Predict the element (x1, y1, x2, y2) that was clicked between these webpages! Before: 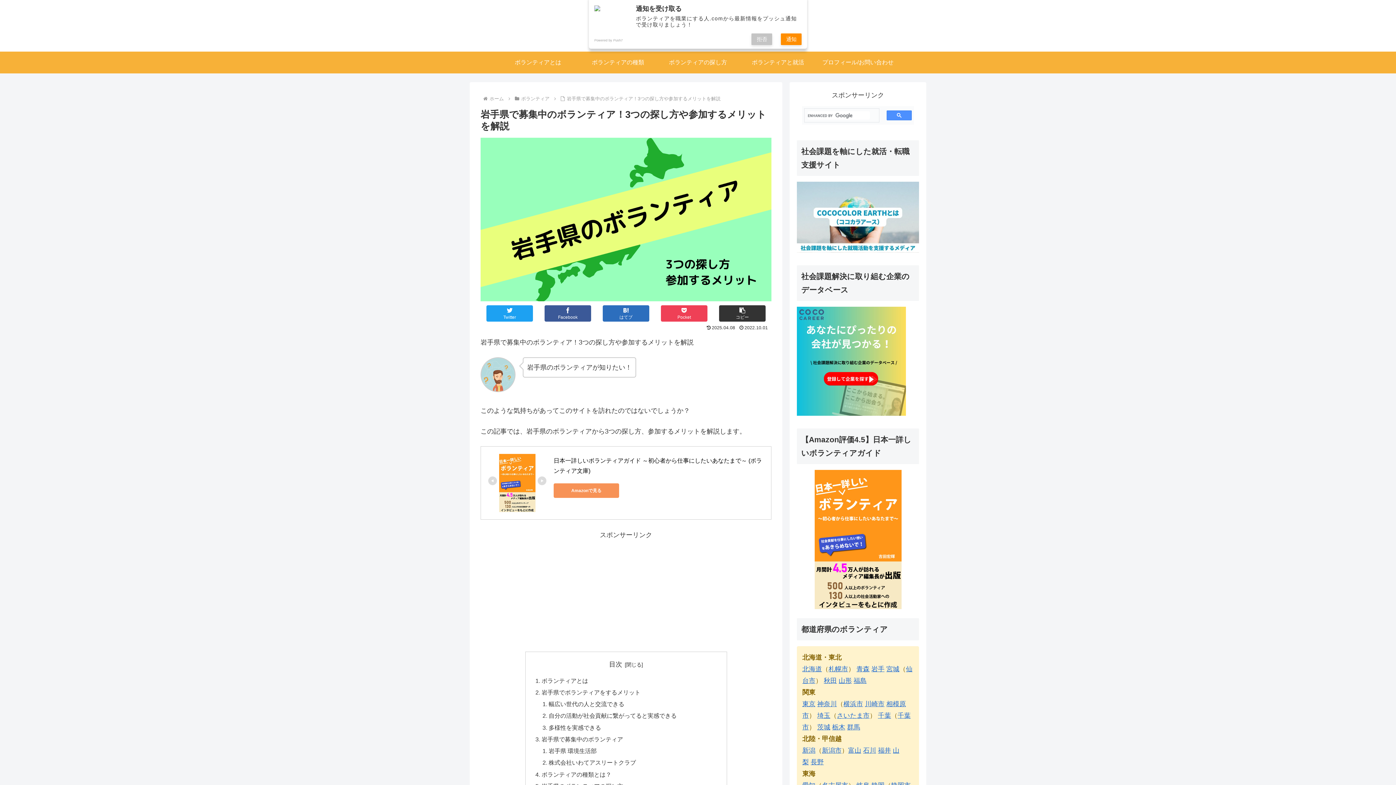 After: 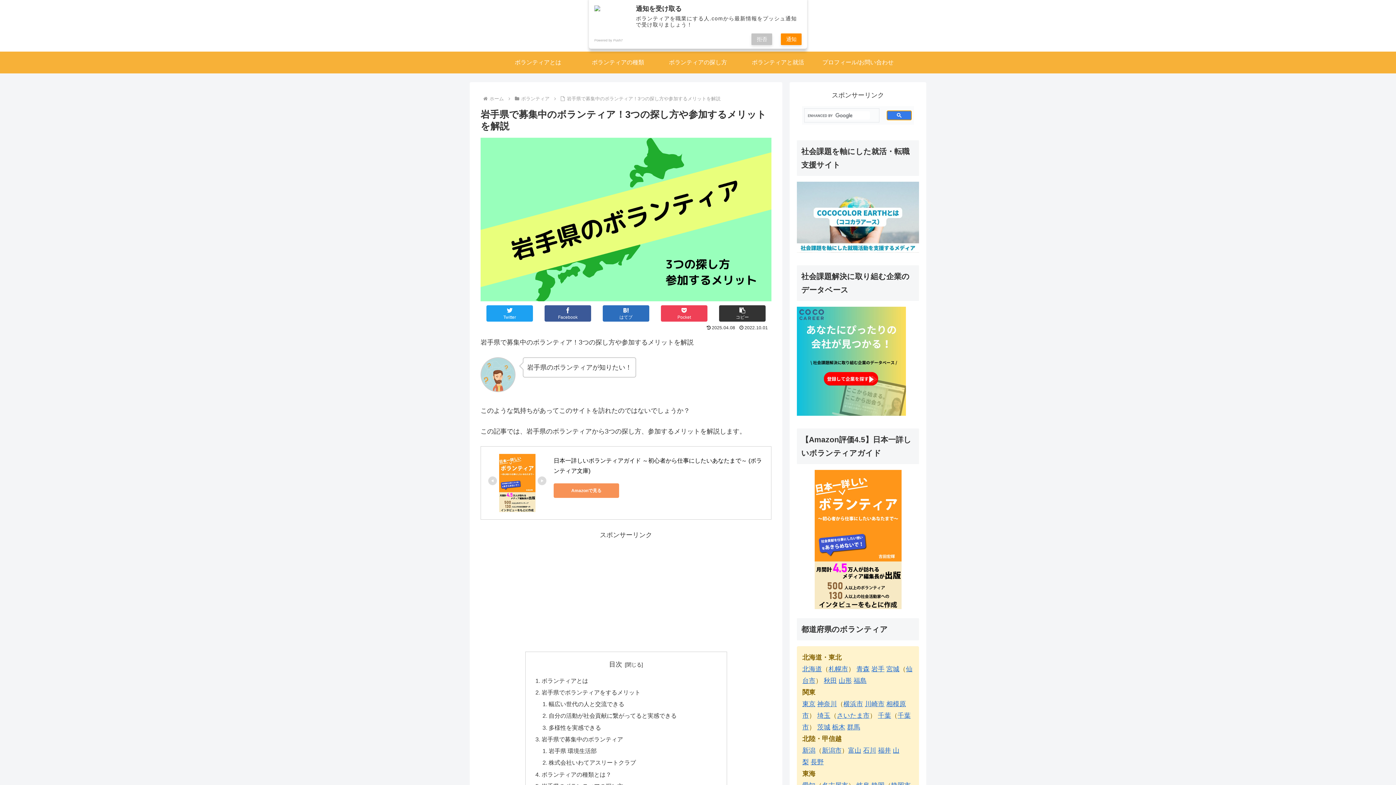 Action: bbox: (886, 110, 912, 120)